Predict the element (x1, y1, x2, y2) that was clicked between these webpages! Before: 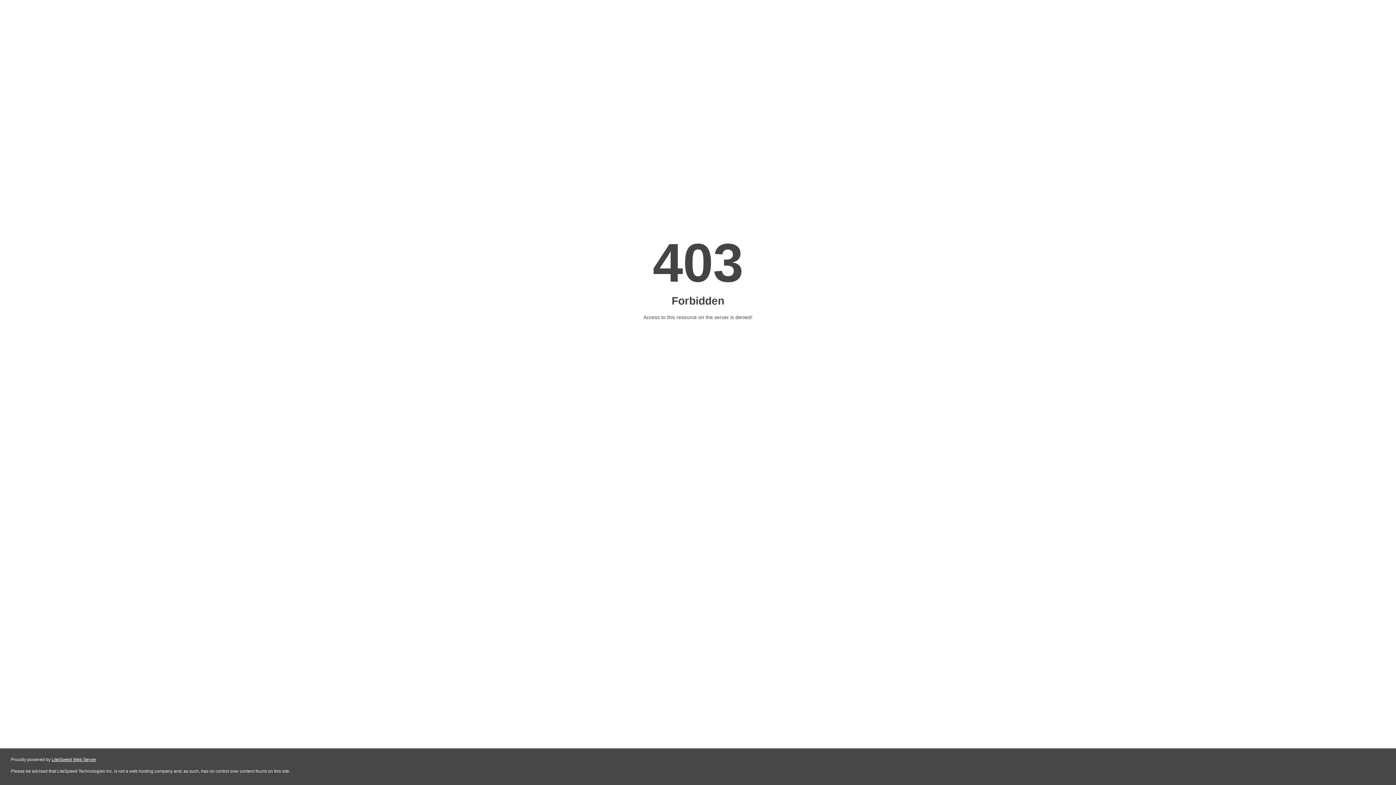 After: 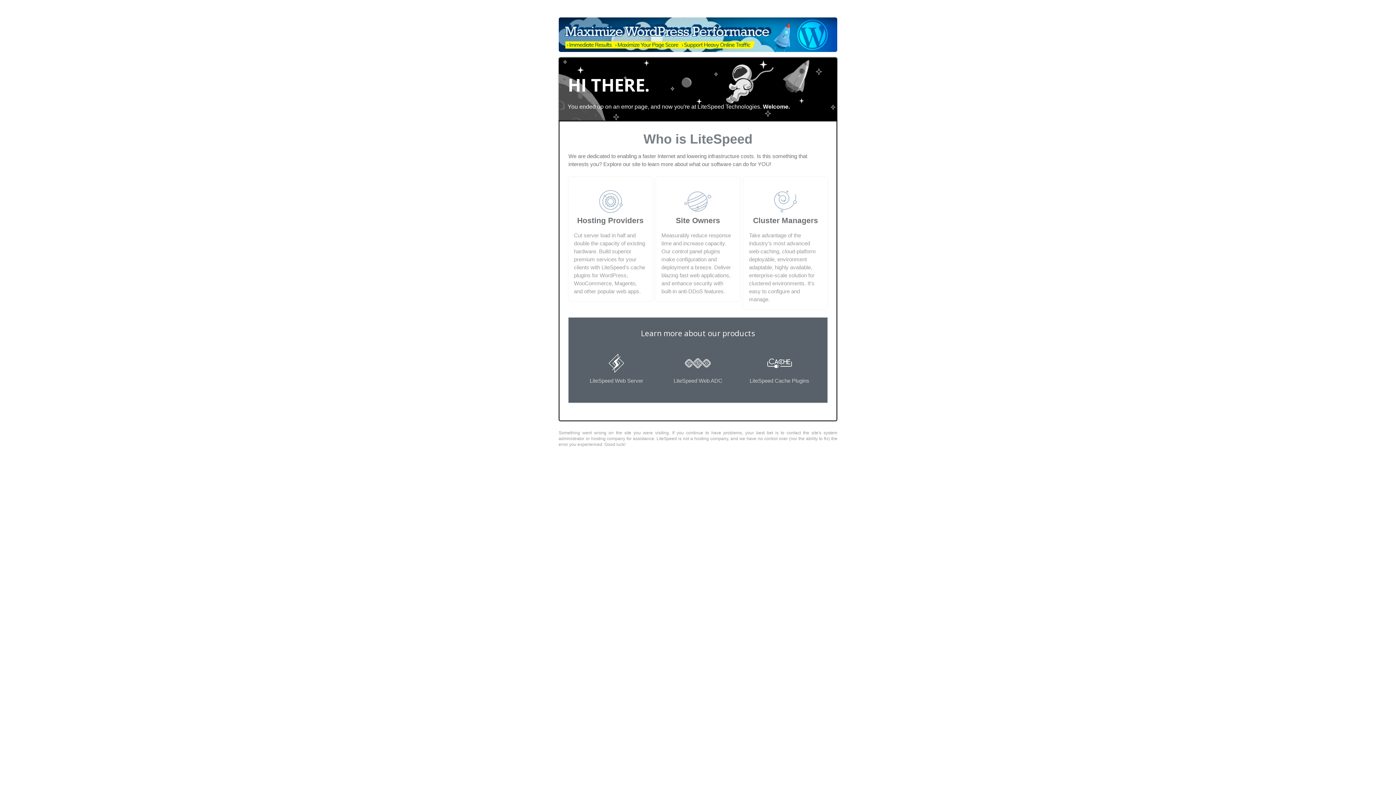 Action: bbox: (51, 757, 96, 762) label: LiteSpeed Web Server